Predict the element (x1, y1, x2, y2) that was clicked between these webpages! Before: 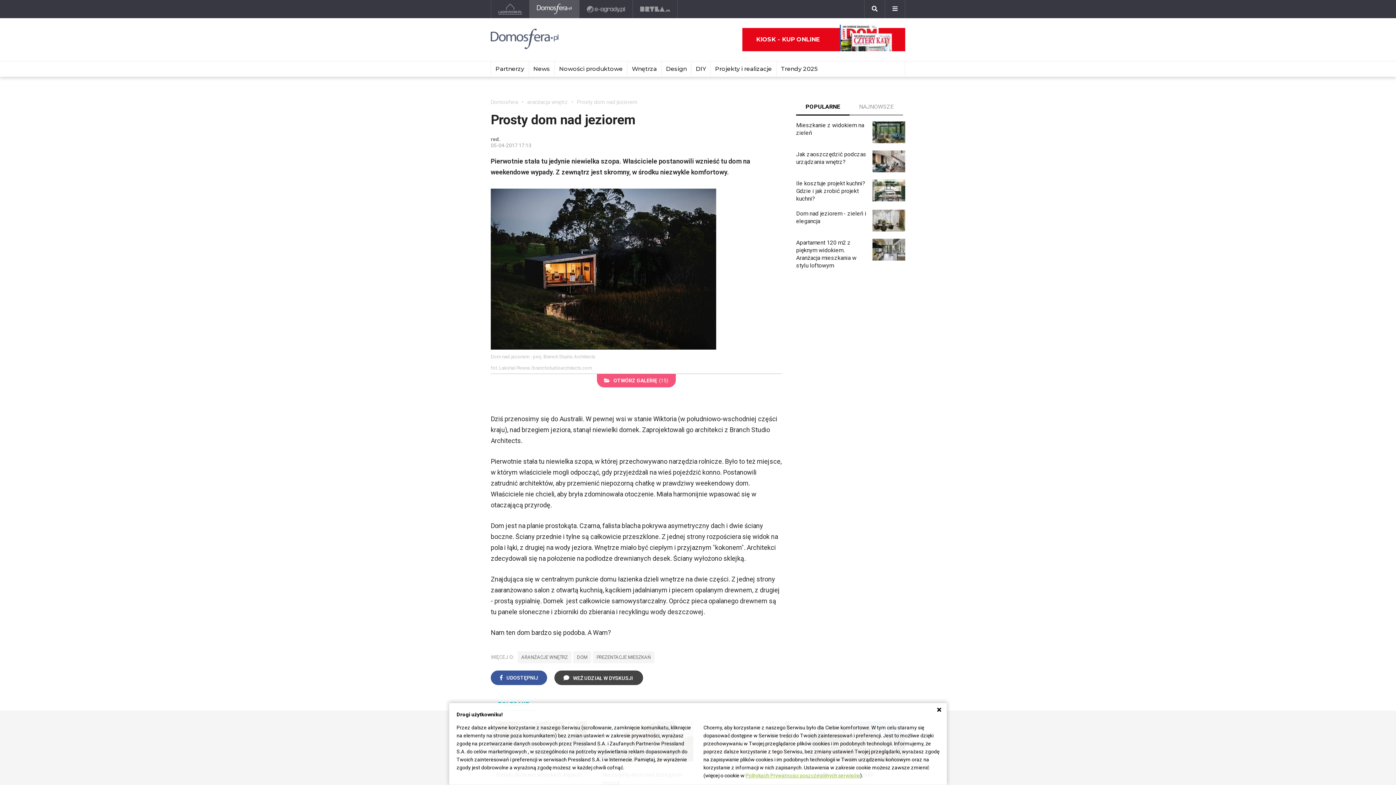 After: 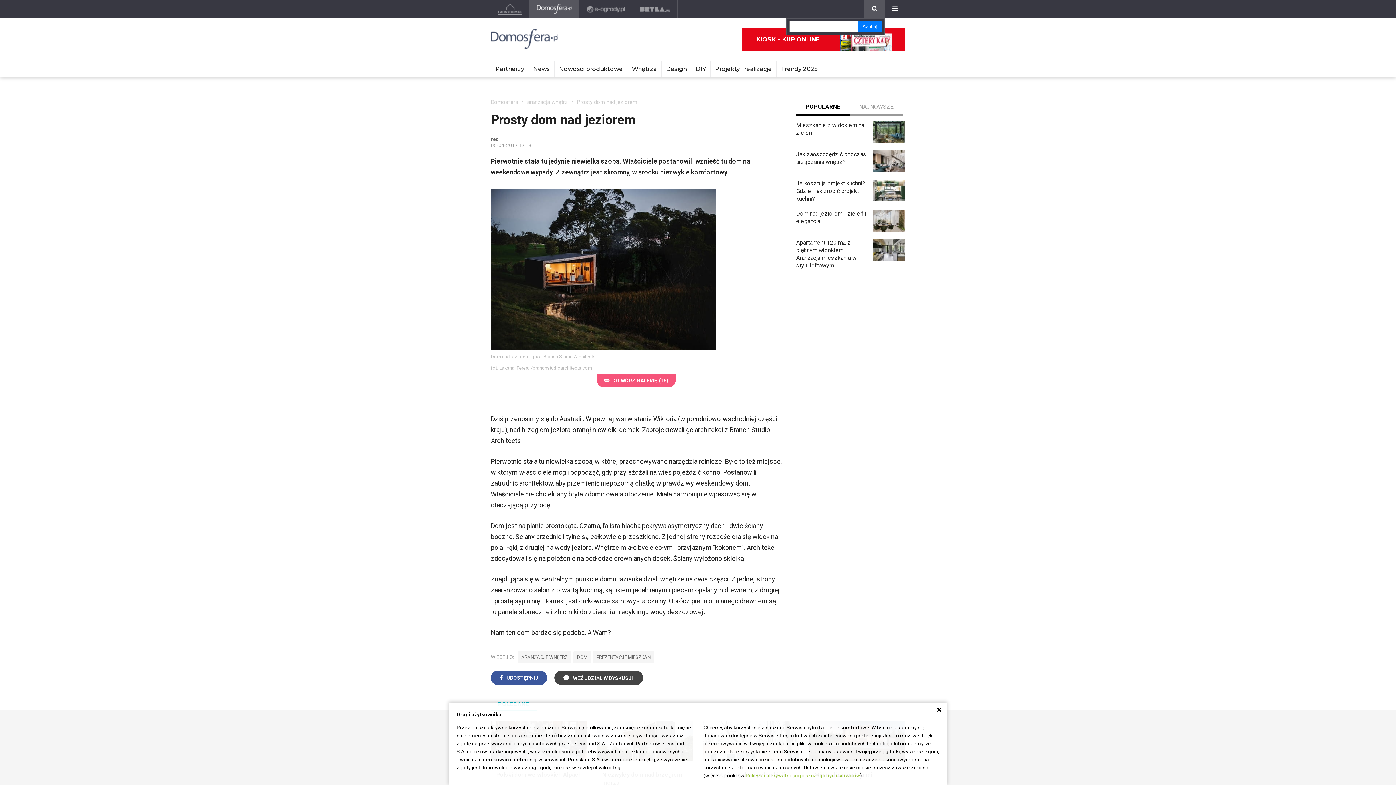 Action: label: Szukaj bbox: (864, 0, 885, 18)